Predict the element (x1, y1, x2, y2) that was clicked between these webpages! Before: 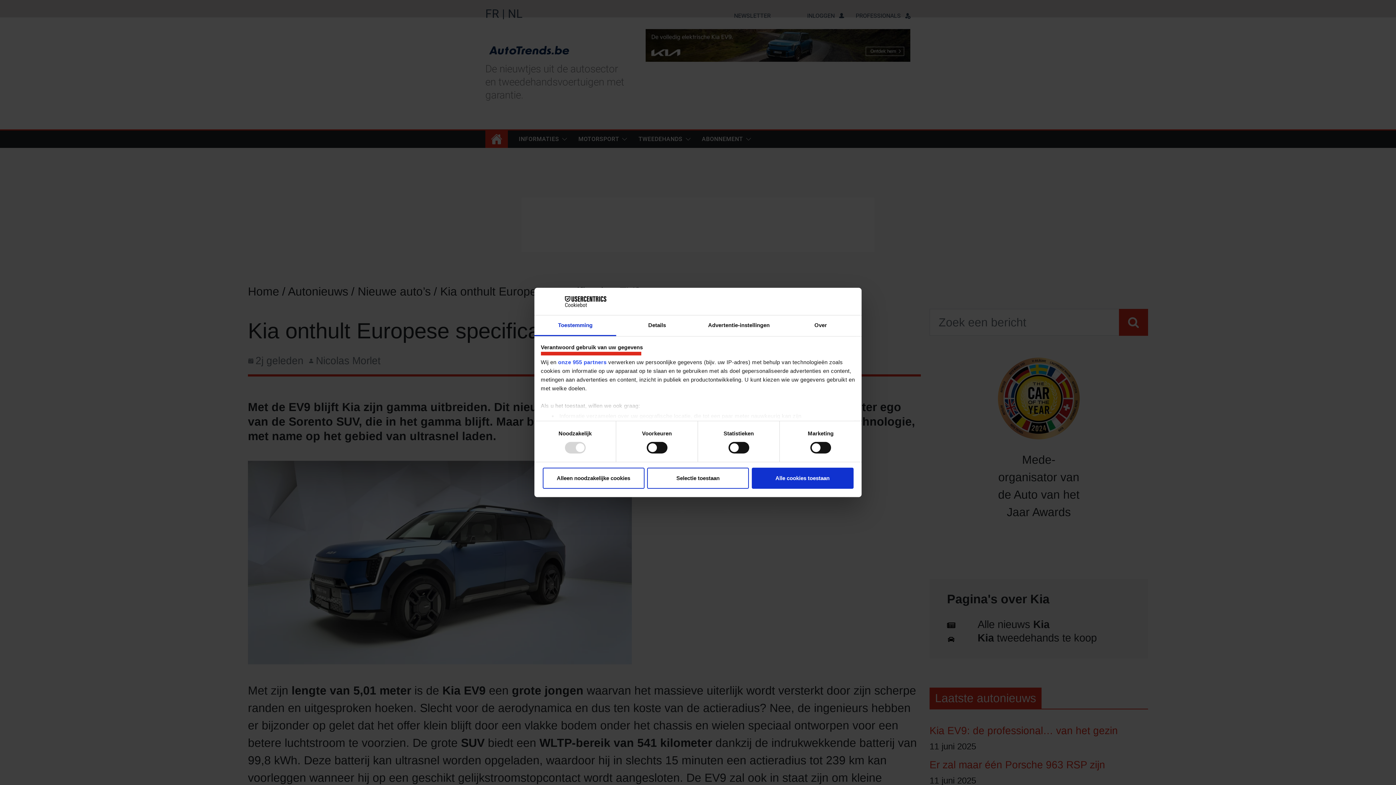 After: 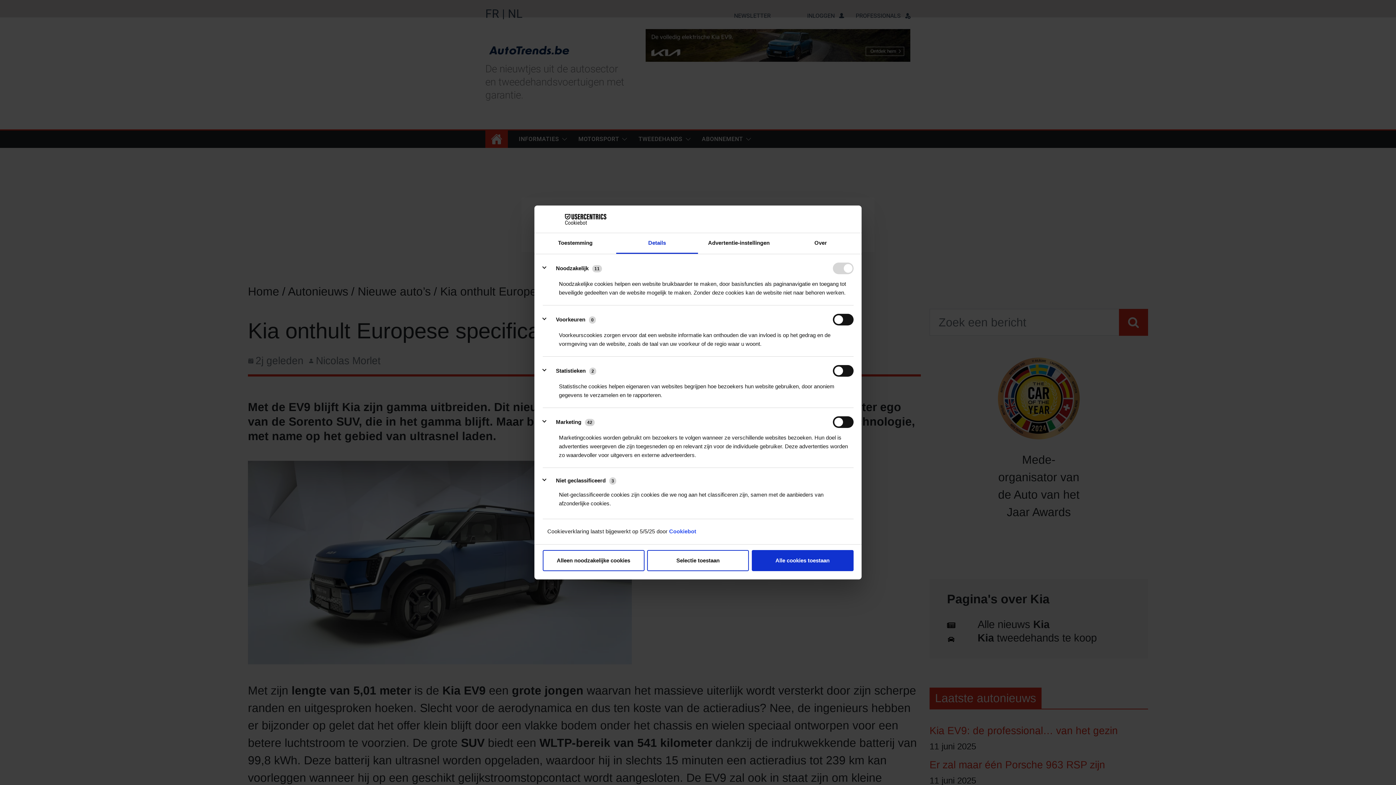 Action: label: Details bbox: (616, 315, 698, 336)